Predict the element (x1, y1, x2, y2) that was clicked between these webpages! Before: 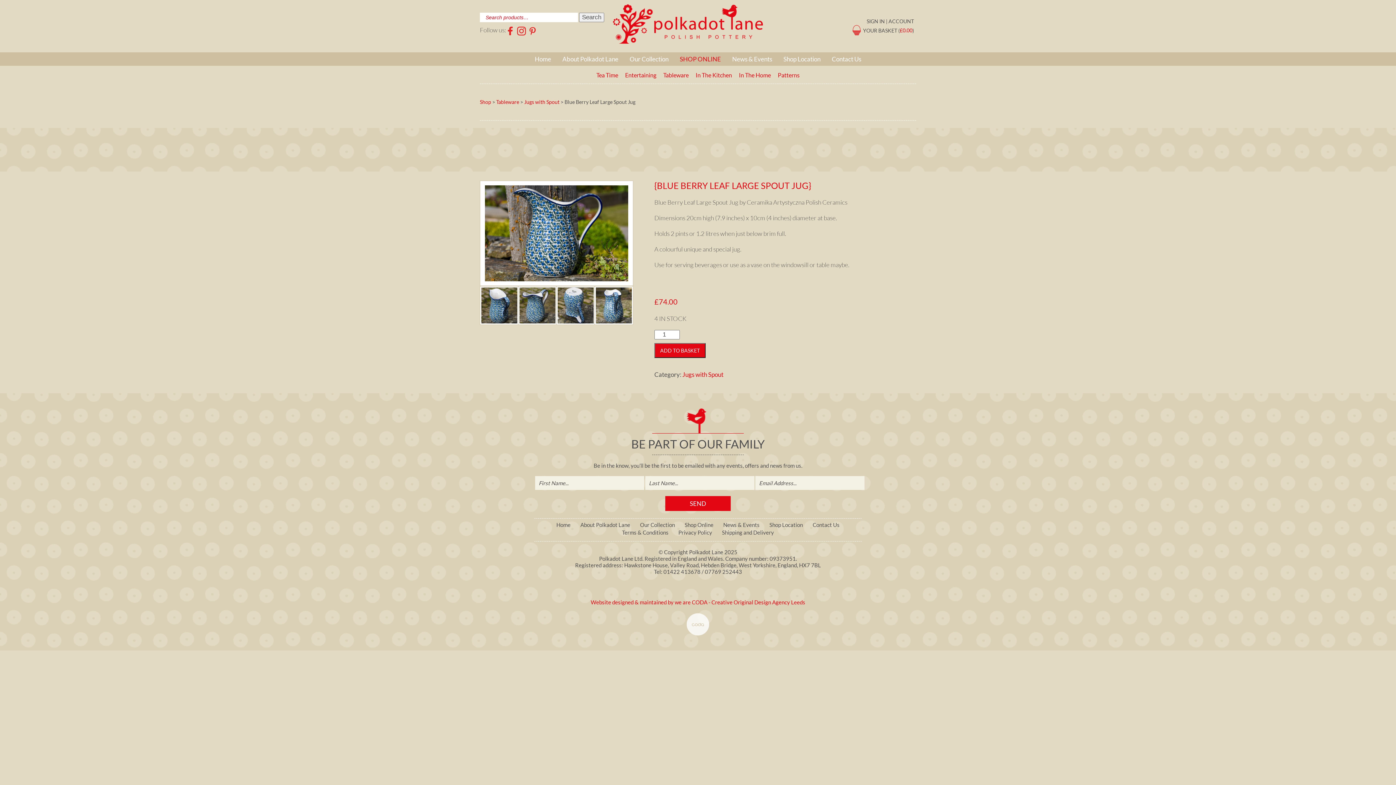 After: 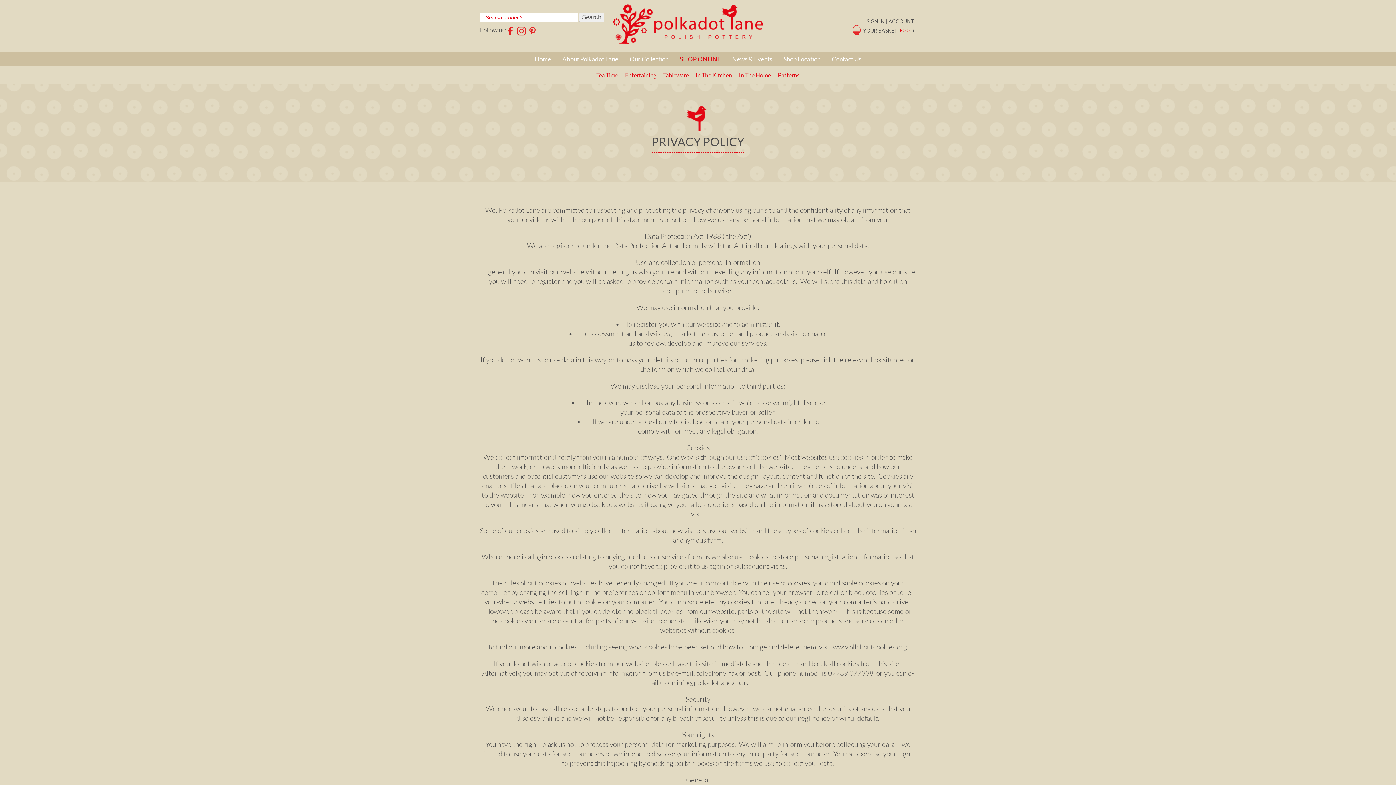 Action: bbox: (678, 530, 712, 535) label: Privacy Policy